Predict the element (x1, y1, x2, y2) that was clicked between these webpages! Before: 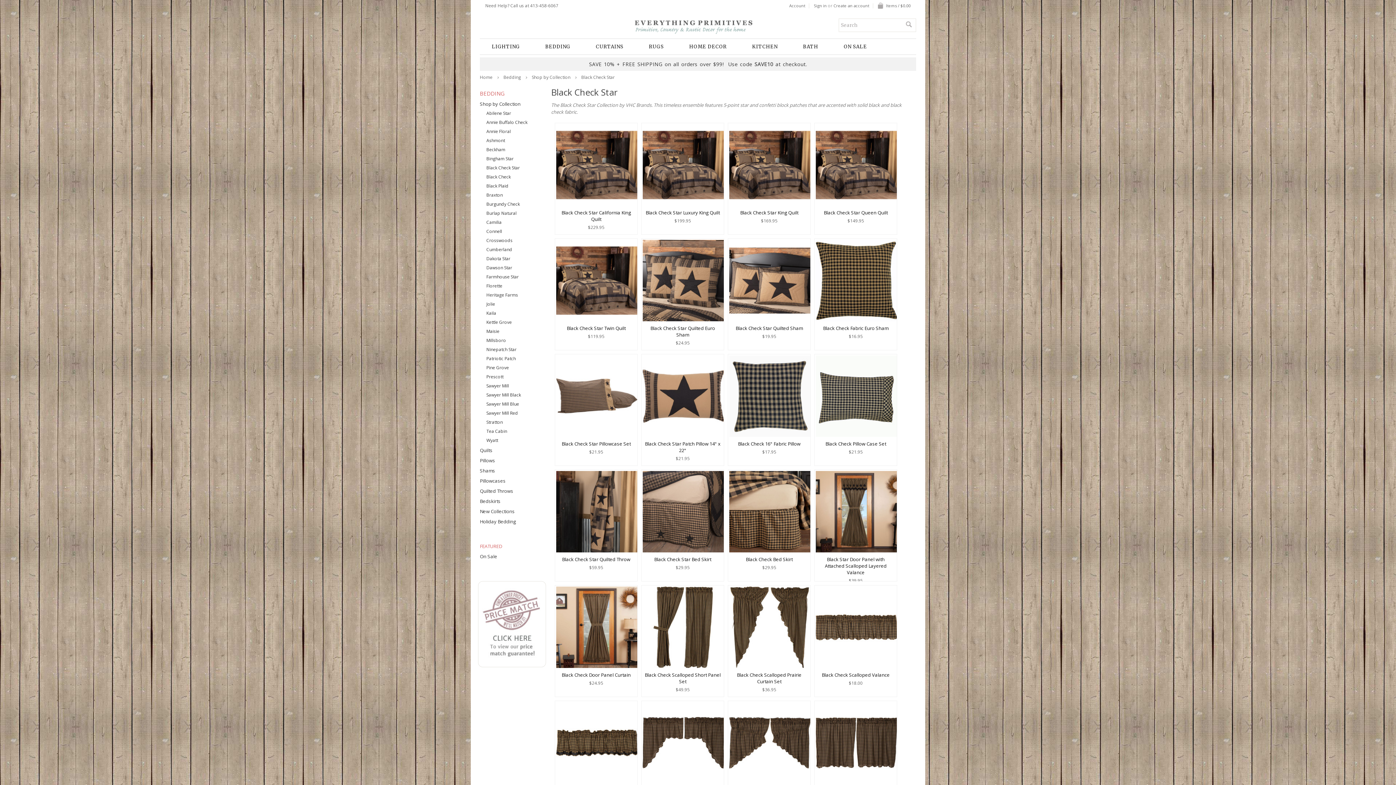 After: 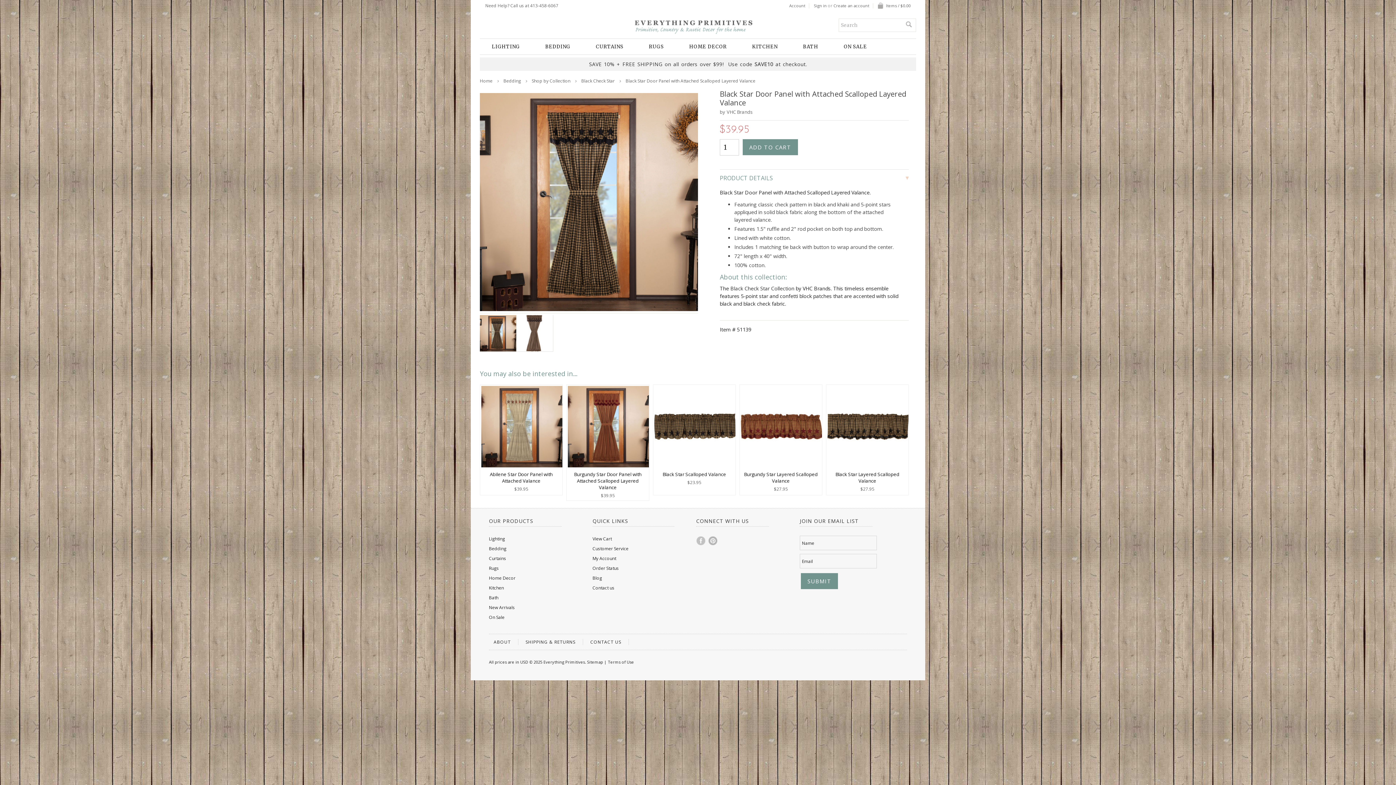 Action: bbox: (817, 556, 894, 577) label: Black Star Door Panel with Attached Scalloped Layered Valance